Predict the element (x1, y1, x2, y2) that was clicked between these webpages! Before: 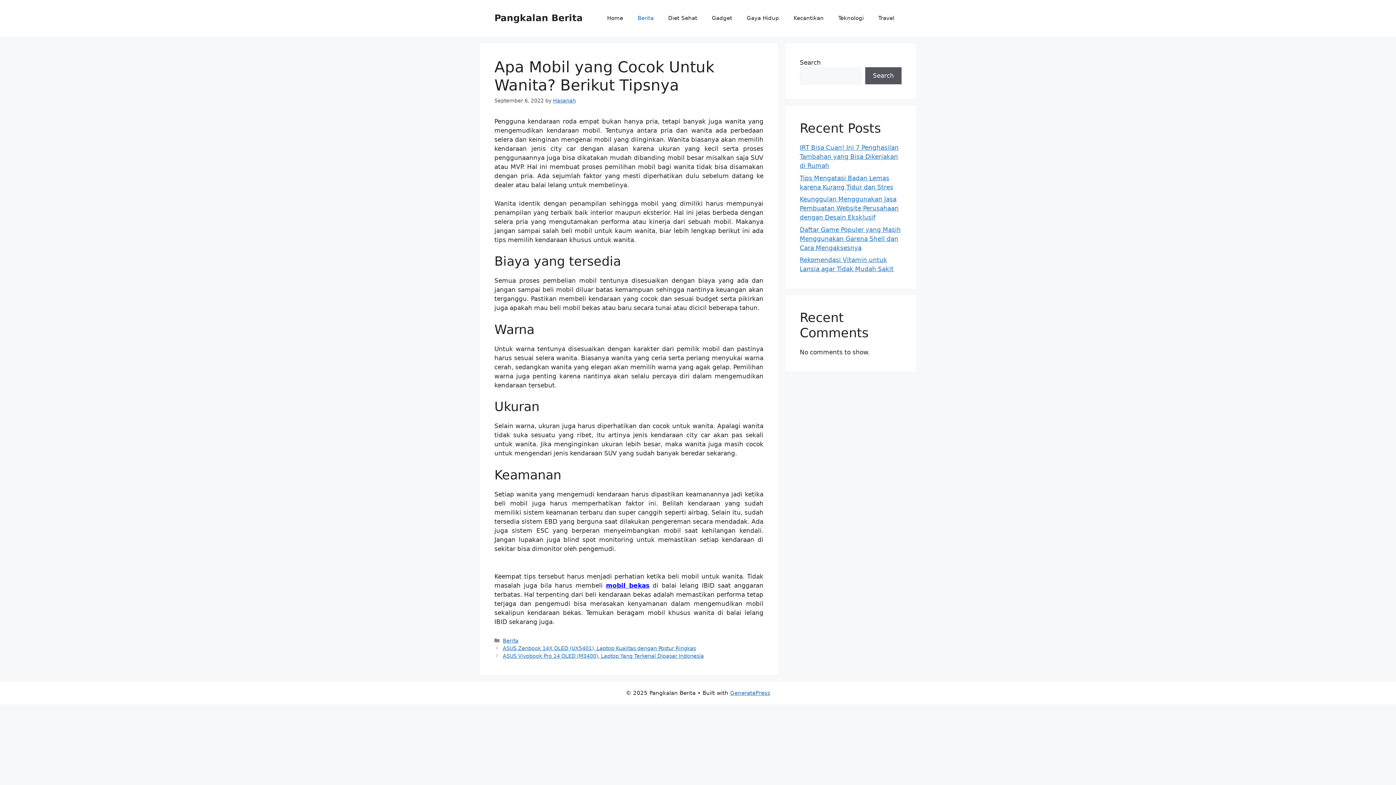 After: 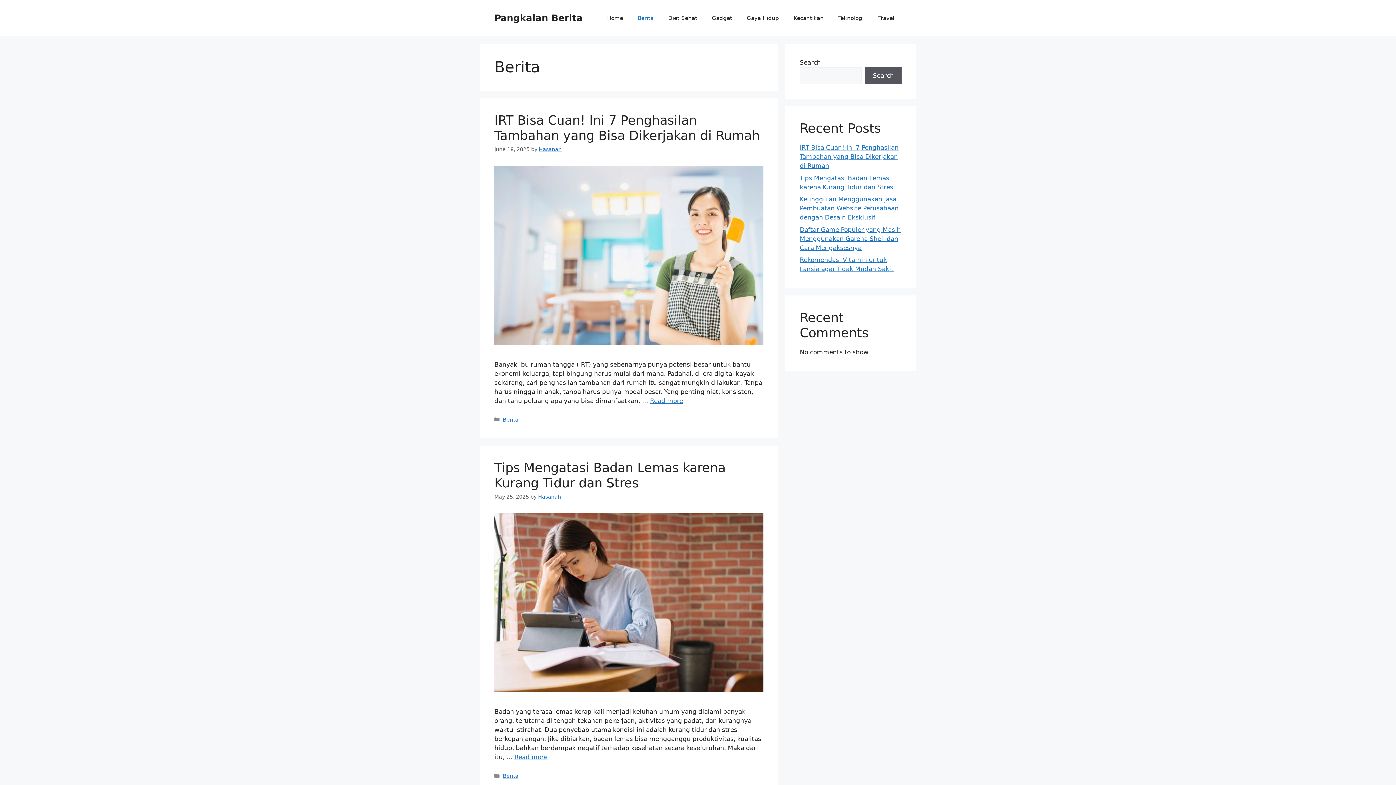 Action: label: Berita bbox: (630, 7, 661, 29)